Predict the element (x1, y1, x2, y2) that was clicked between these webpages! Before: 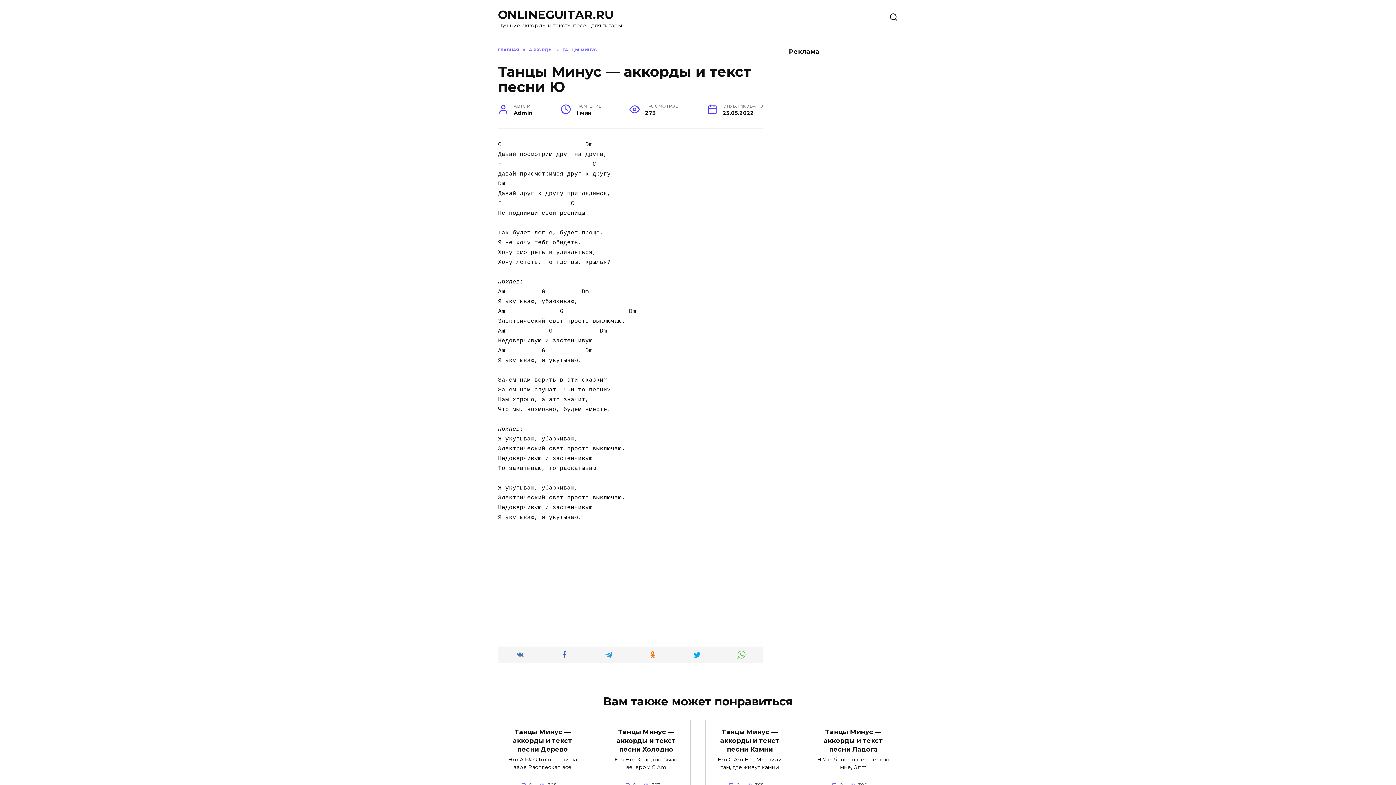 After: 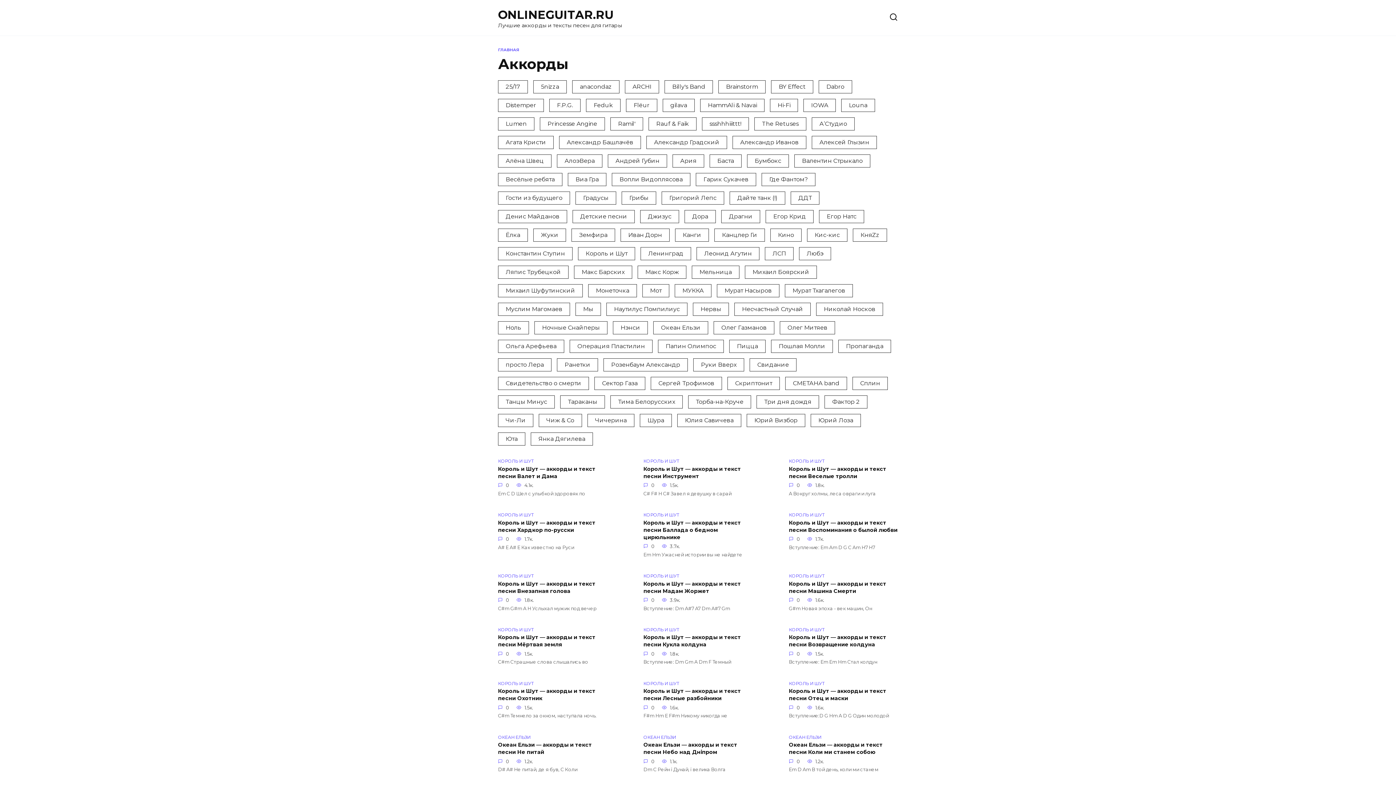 Action: bbox: (529, 47, 553, 52) label: АККОРДЫ